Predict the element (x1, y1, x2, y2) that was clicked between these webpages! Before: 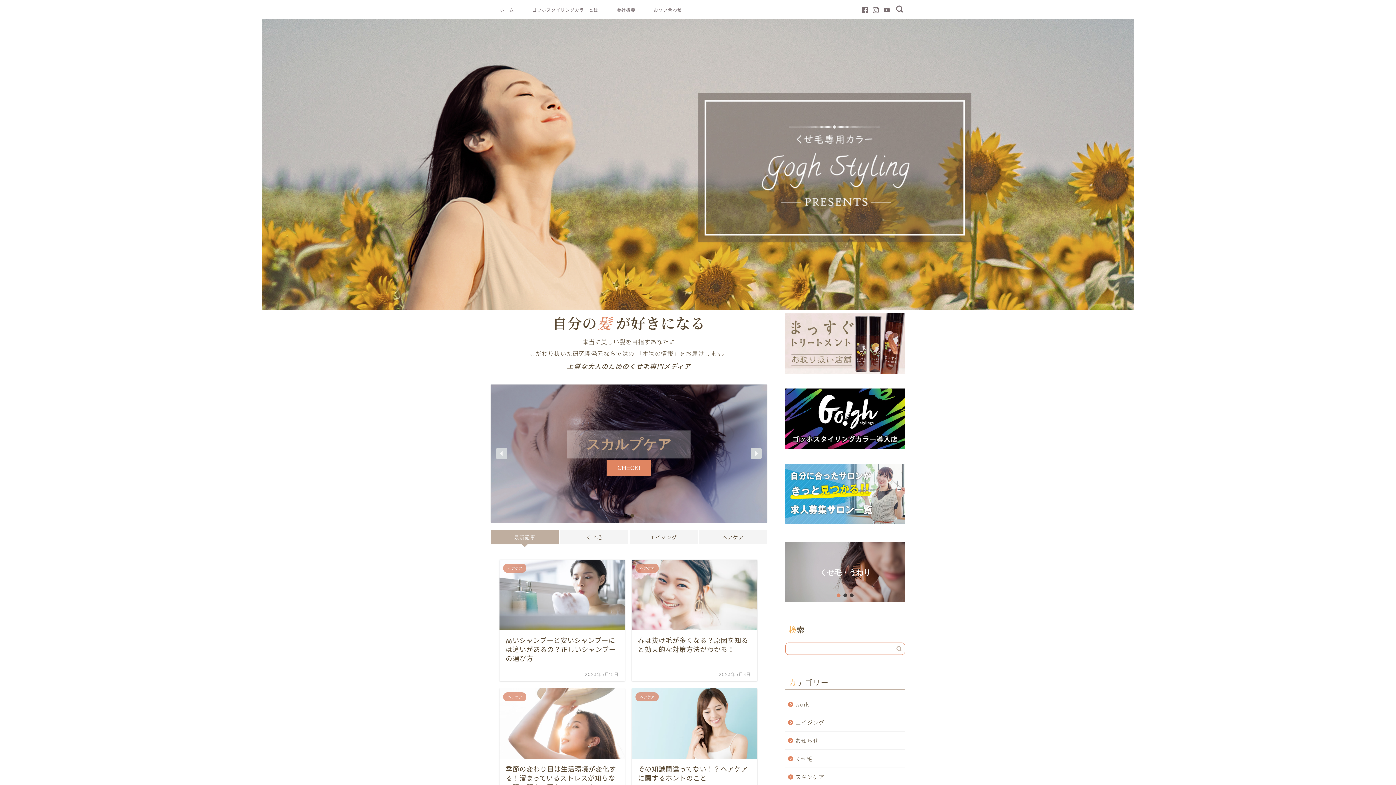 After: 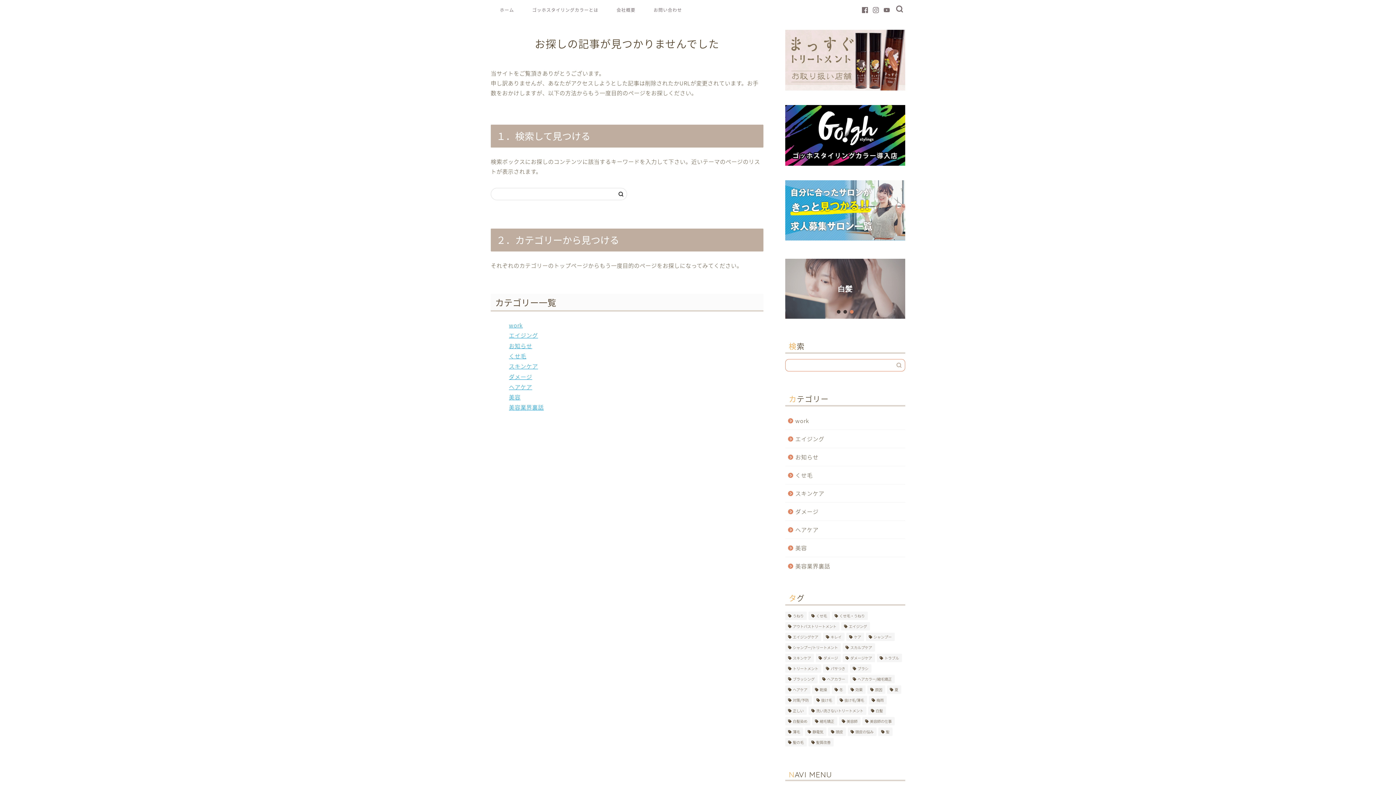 Action: label: CHECK! bbox: (552, 471, 597, 487)